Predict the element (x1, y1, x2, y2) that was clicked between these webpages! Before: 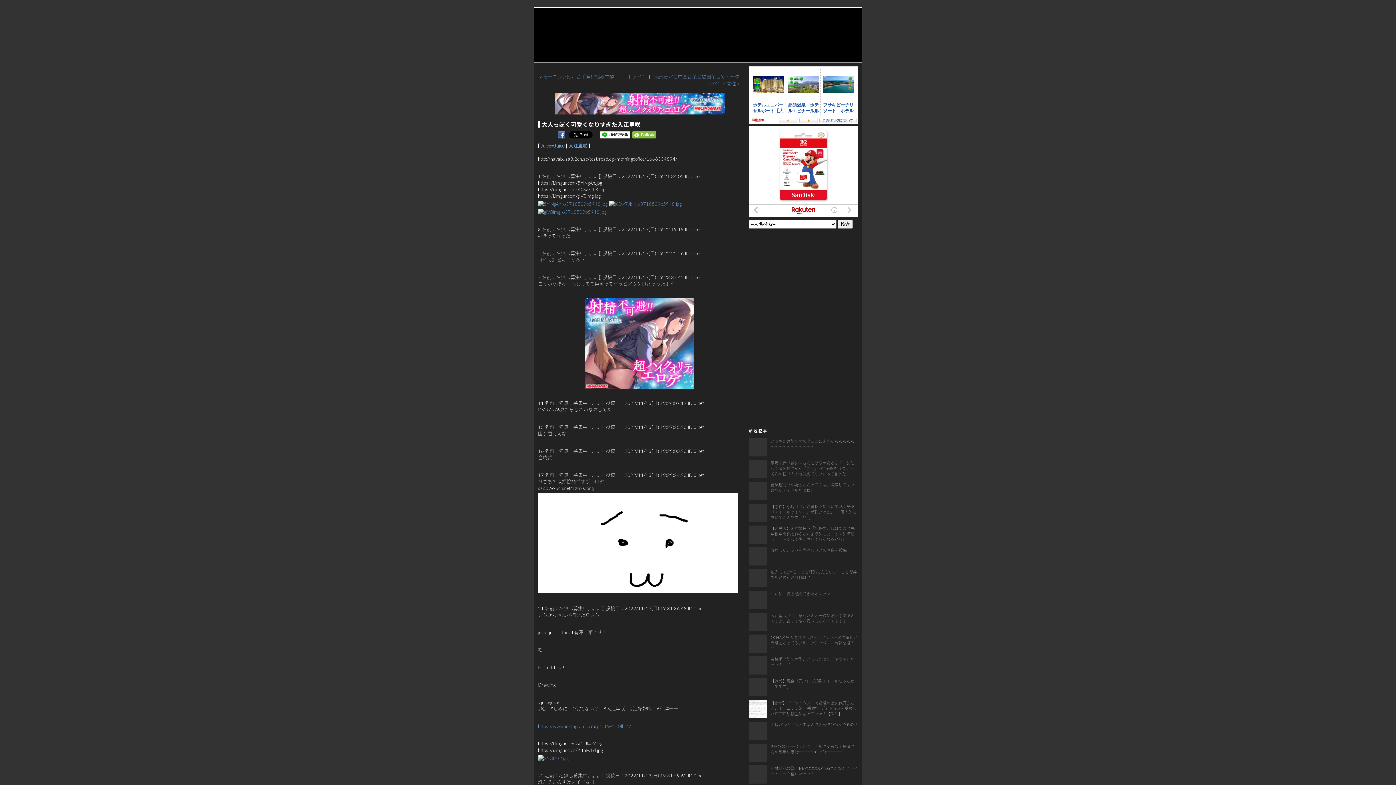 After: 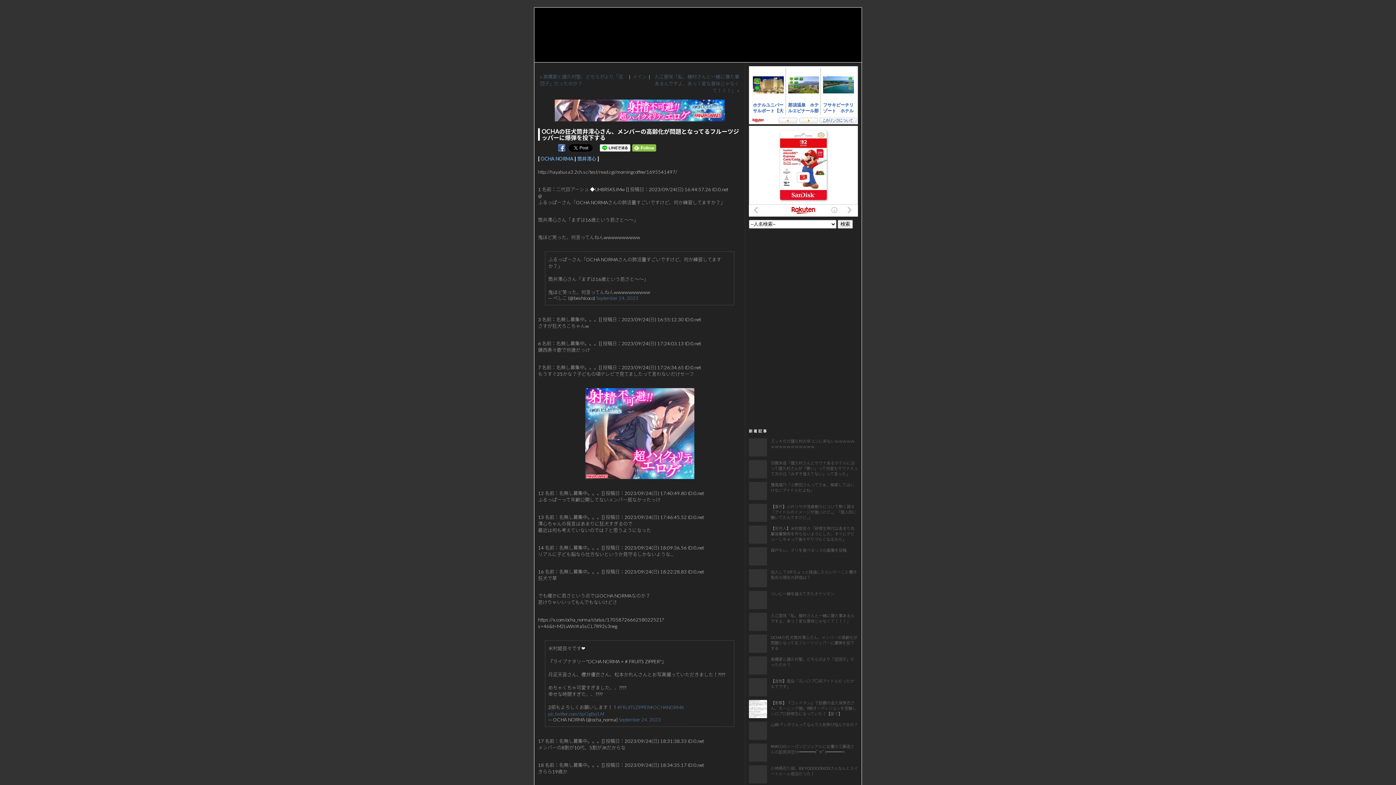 Action: bbox: (749, 634, 858, 653) label: OCHAの狂犬筒井澪心さん、メンバーの高齢化が問題となってるフルーツジッパーに爆弾を投下する